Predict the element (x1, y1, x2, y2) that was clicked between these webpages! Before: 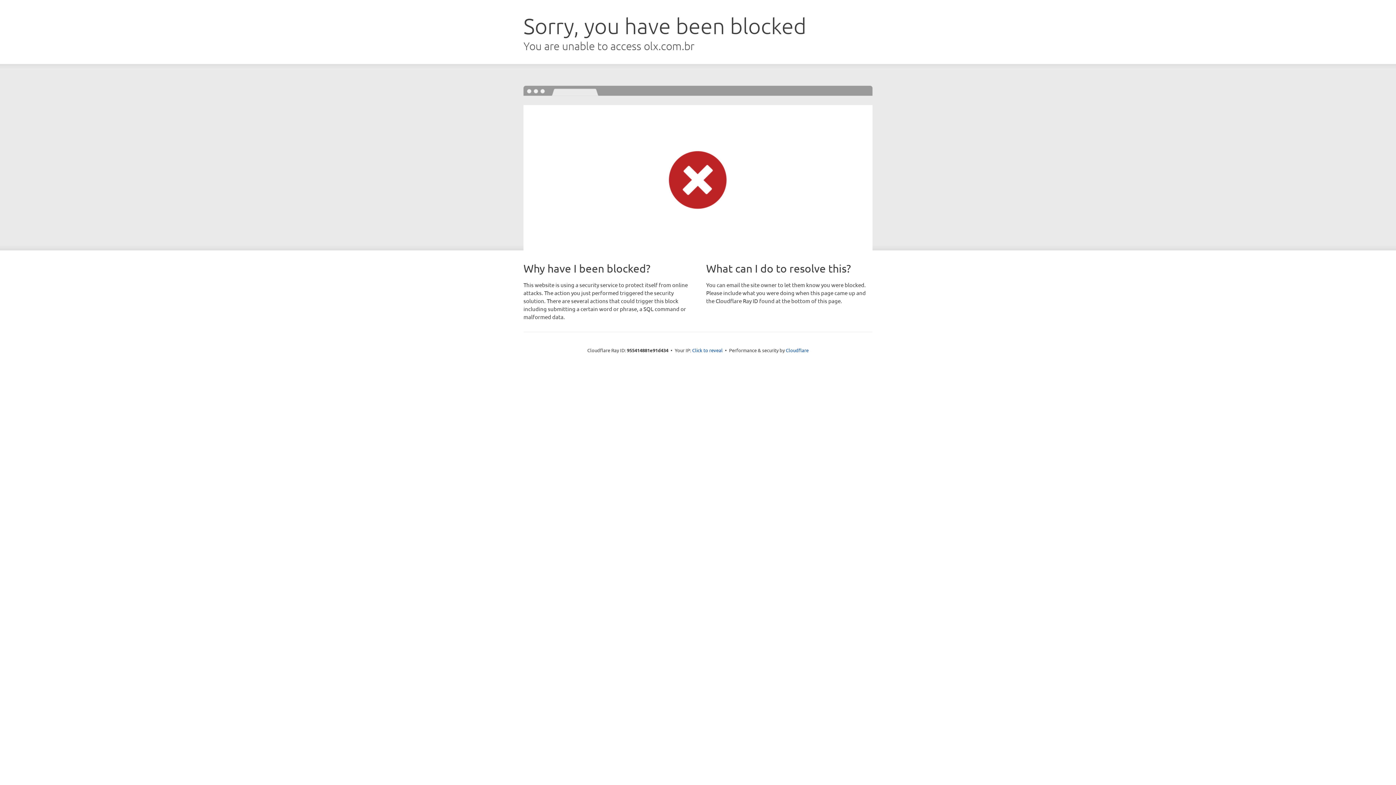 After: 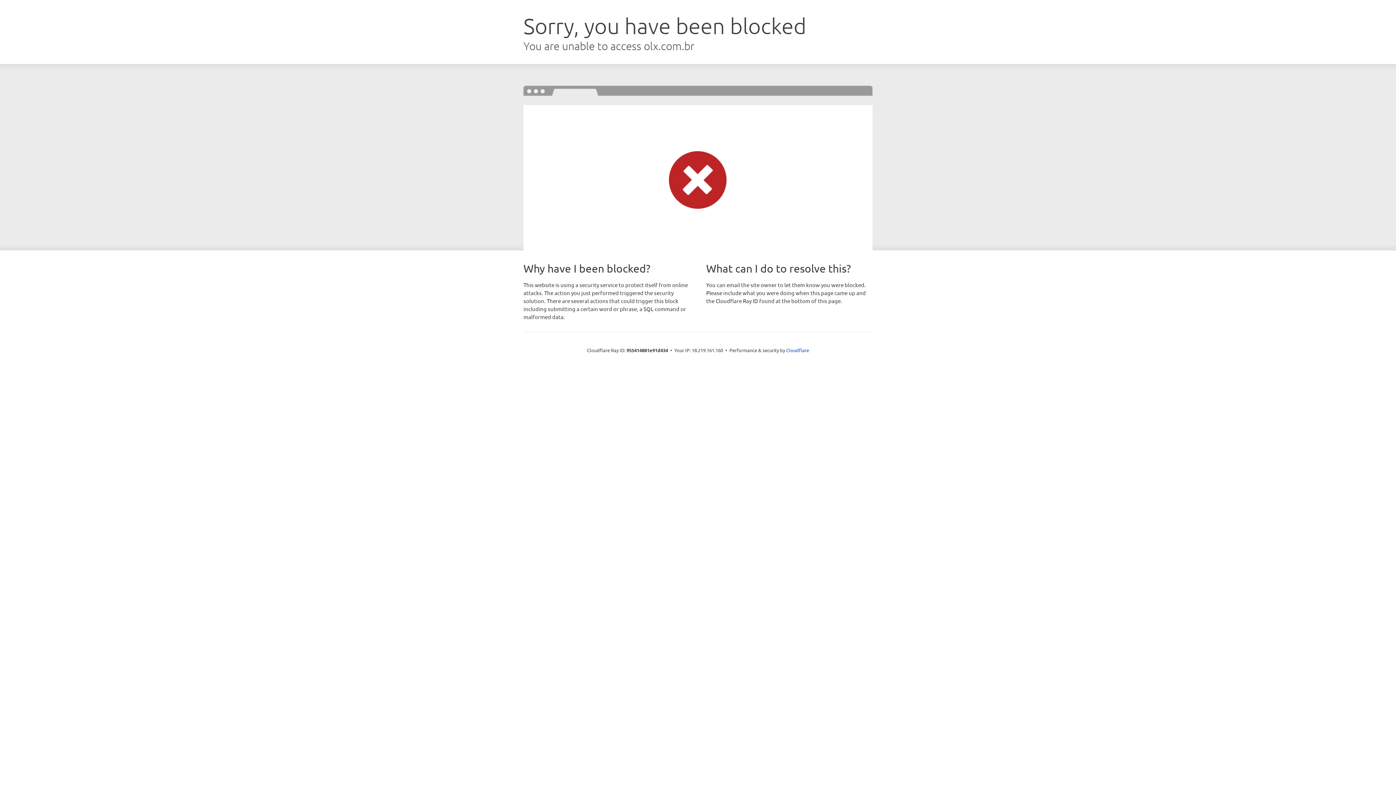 Action: label: Click to reveal bbox: (692, 346, 722, 353)